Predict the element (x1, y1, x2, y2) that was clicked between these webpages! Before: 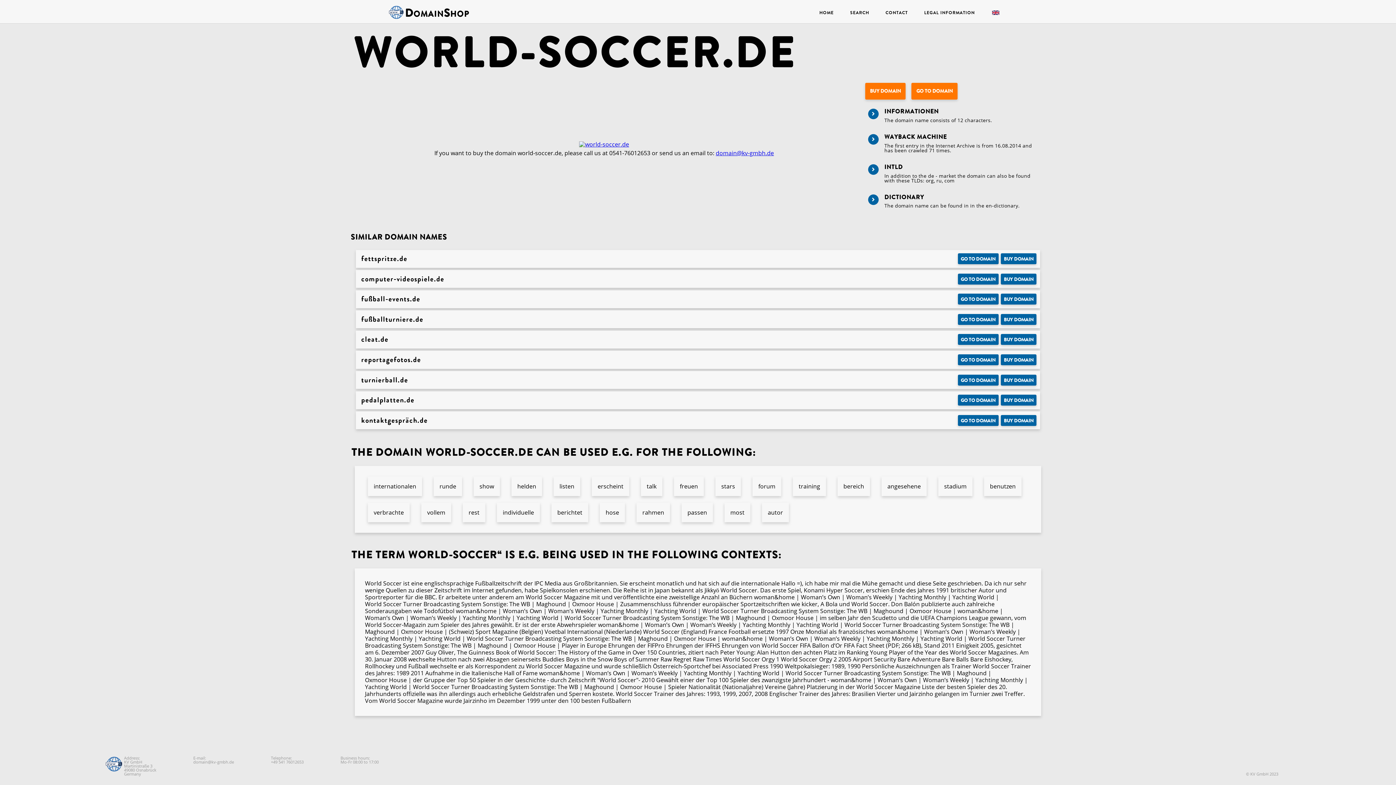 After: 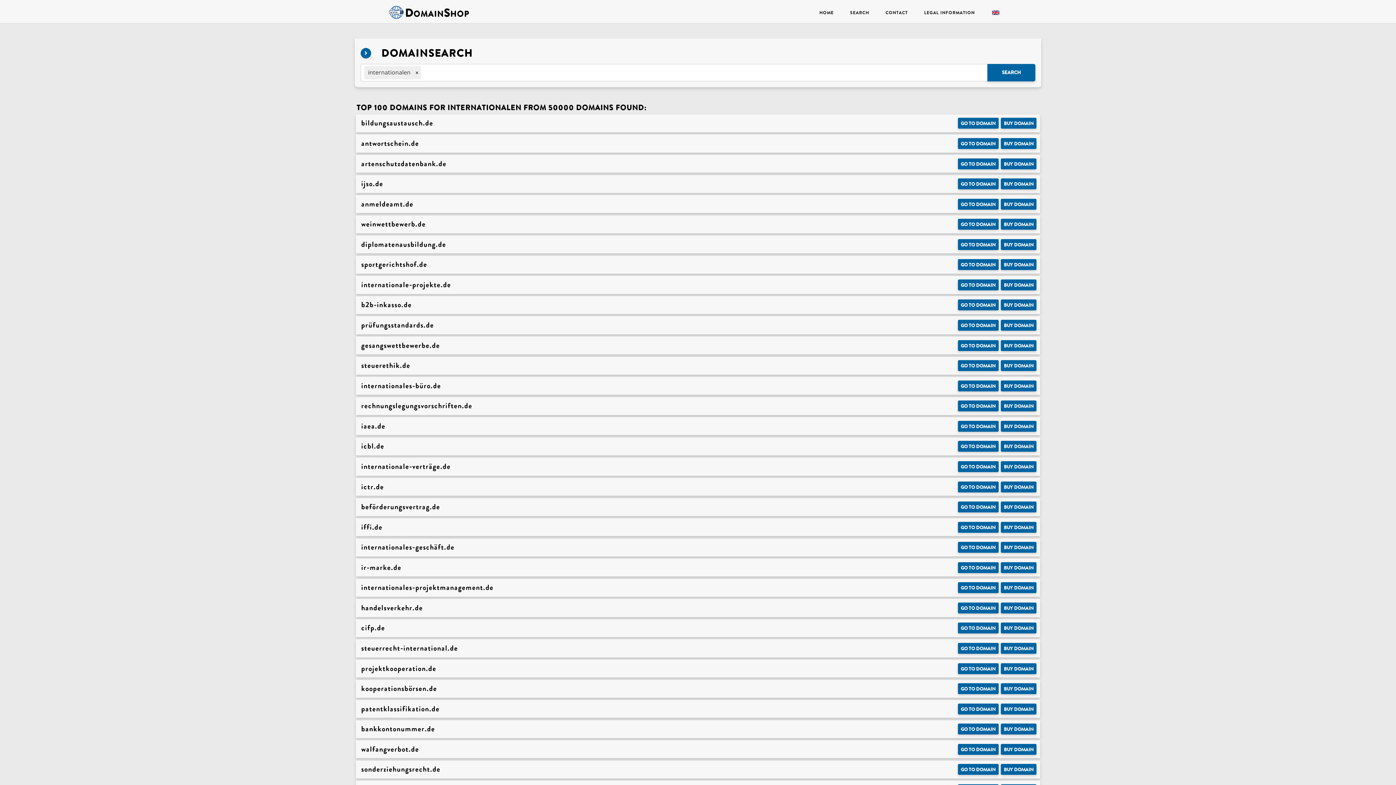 Action: label: internationalen bbox: (368, 476, 422, 496)